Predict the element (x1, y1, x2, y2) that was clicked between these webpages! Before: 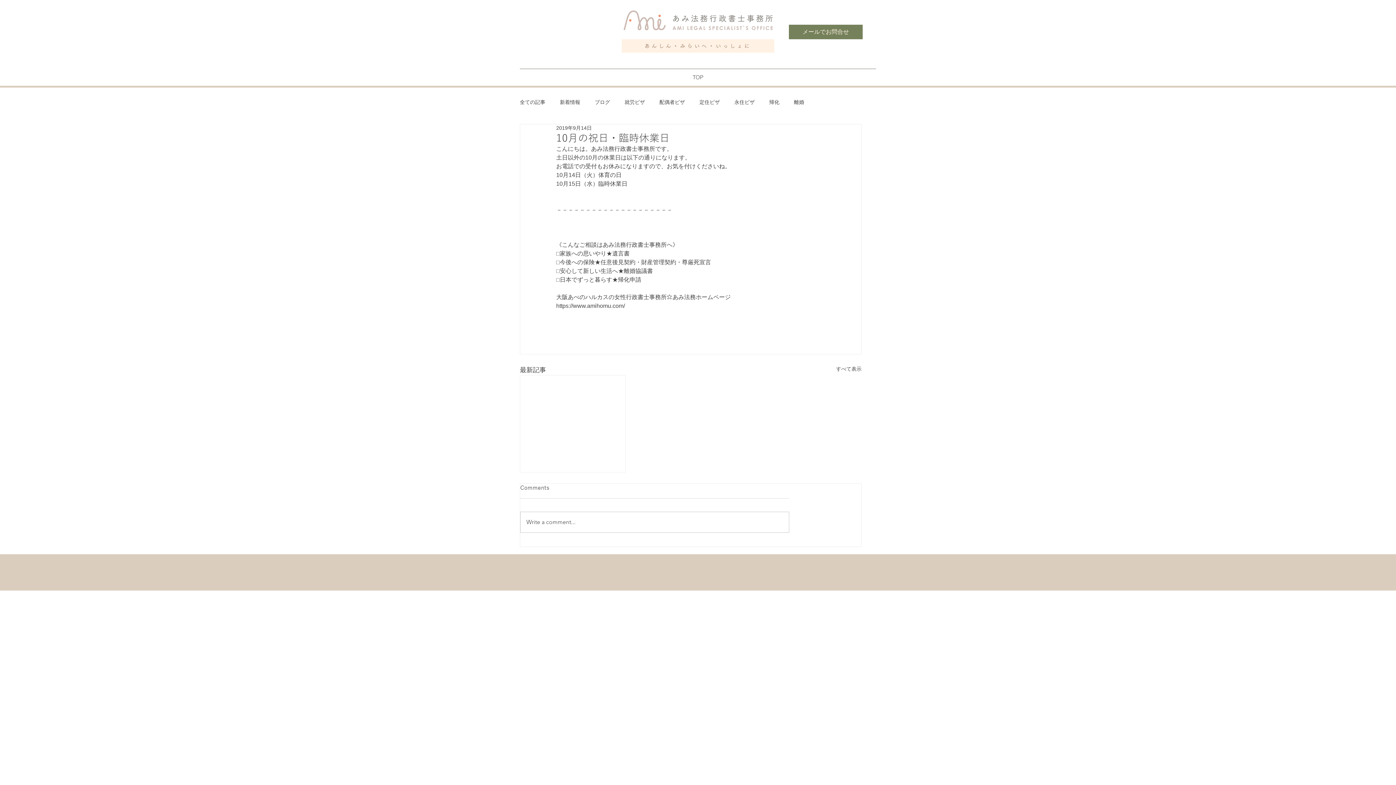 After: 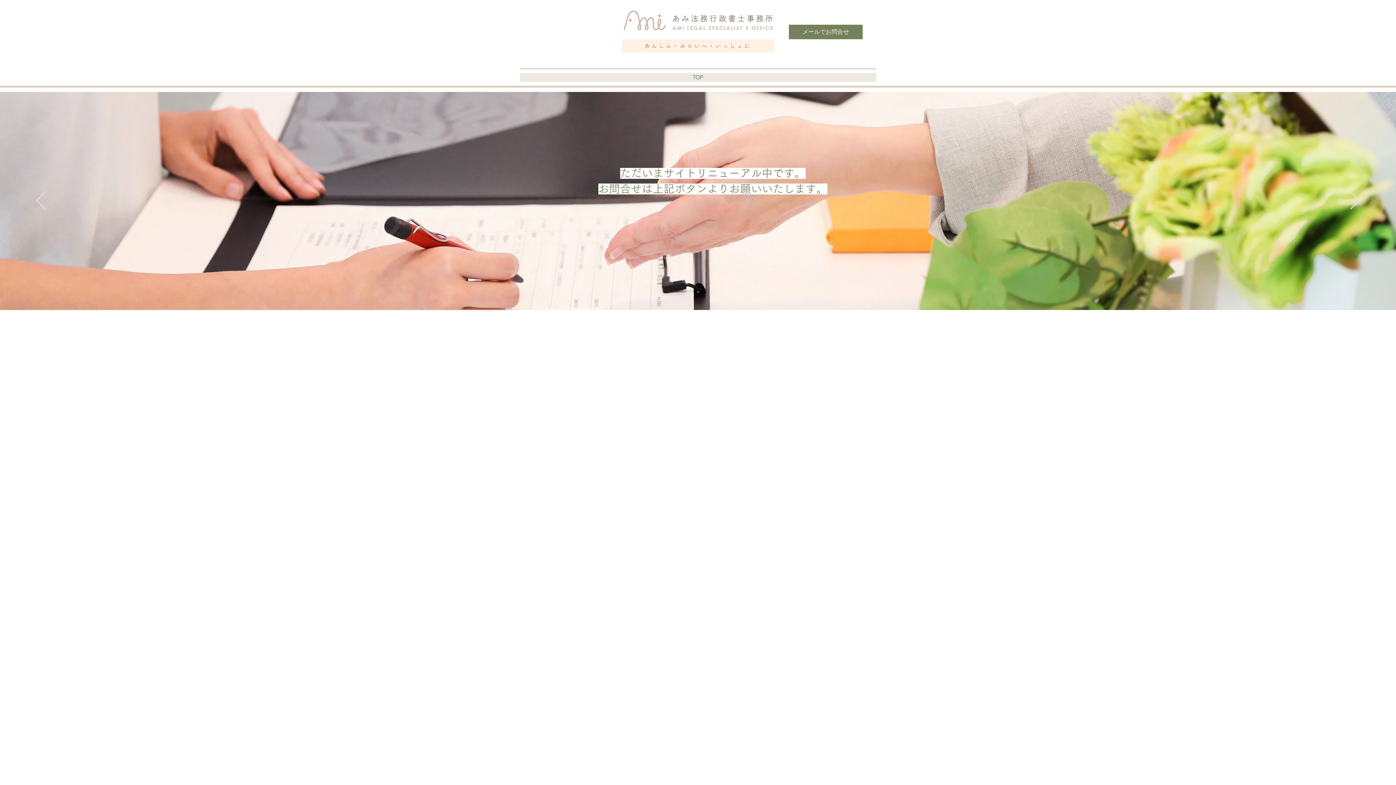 Action: bbox: (621, 10, 774, 32)